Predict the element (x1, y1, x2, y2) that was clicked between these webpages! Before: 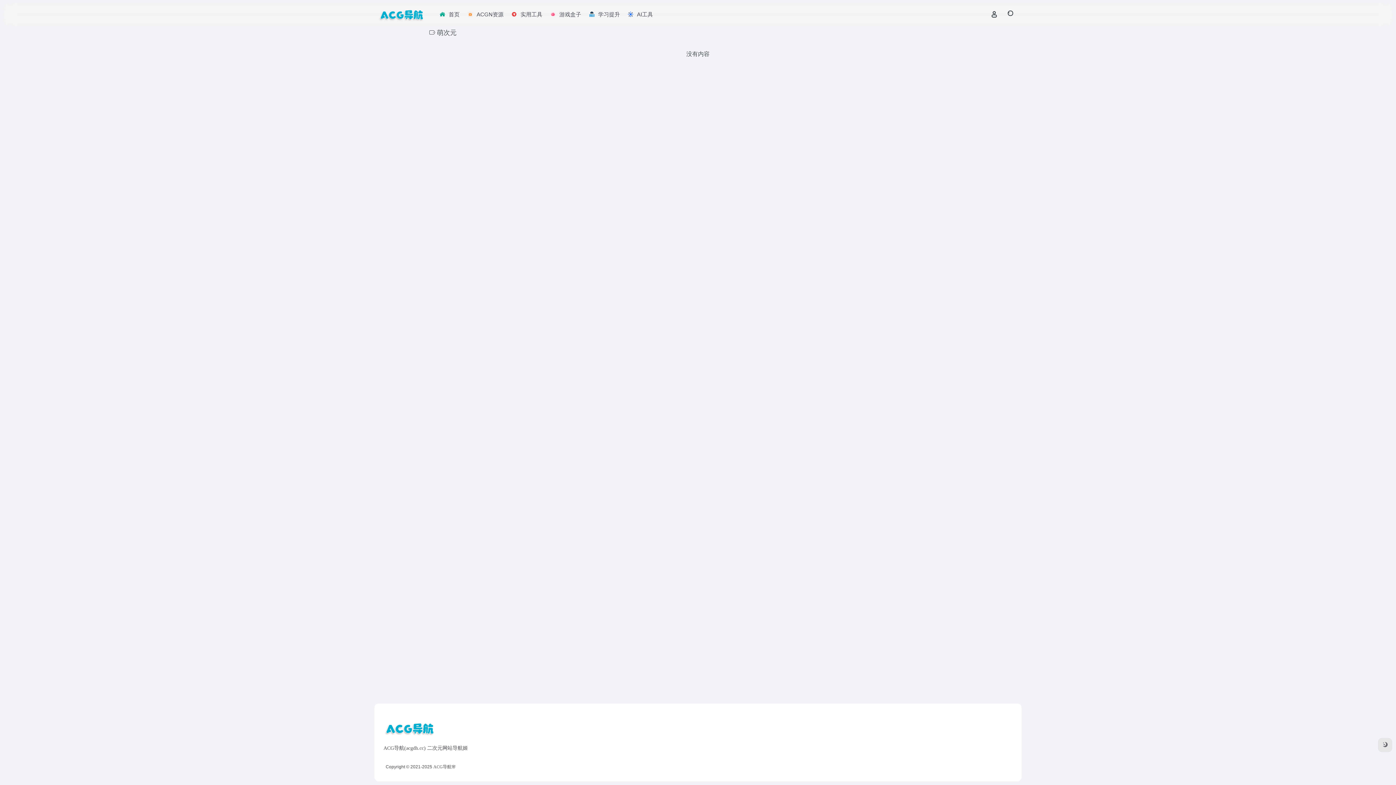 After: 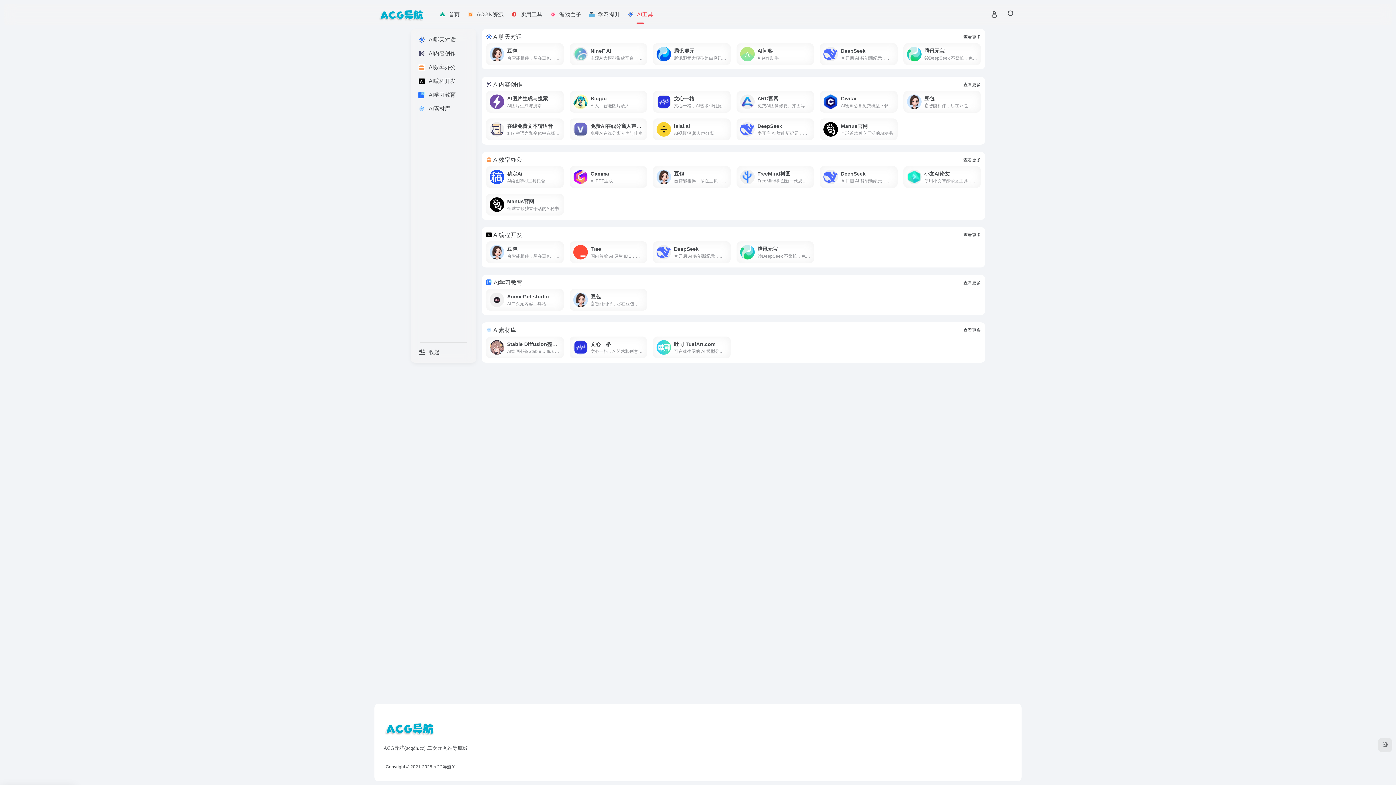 Action: label: AI工具 bbox: (623, 5, 656, 24)